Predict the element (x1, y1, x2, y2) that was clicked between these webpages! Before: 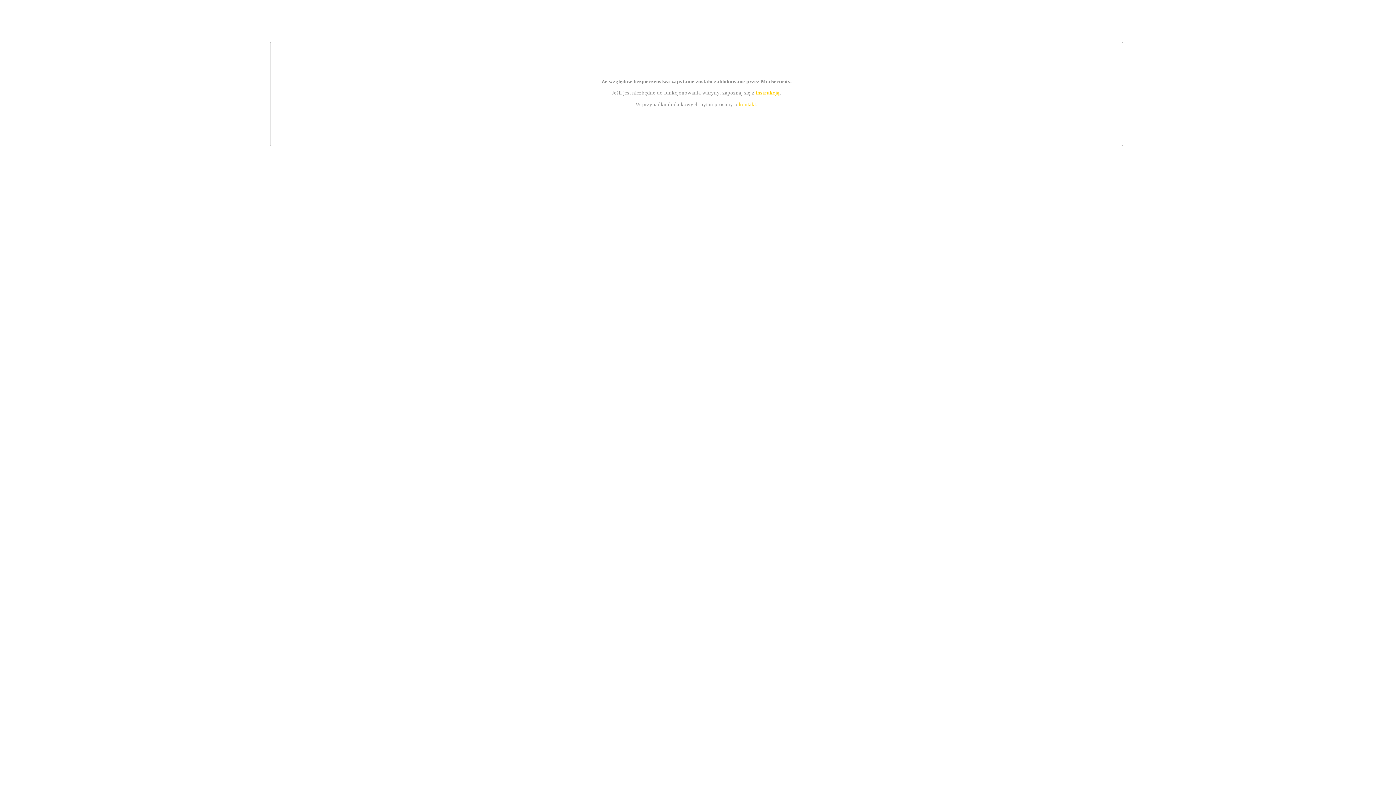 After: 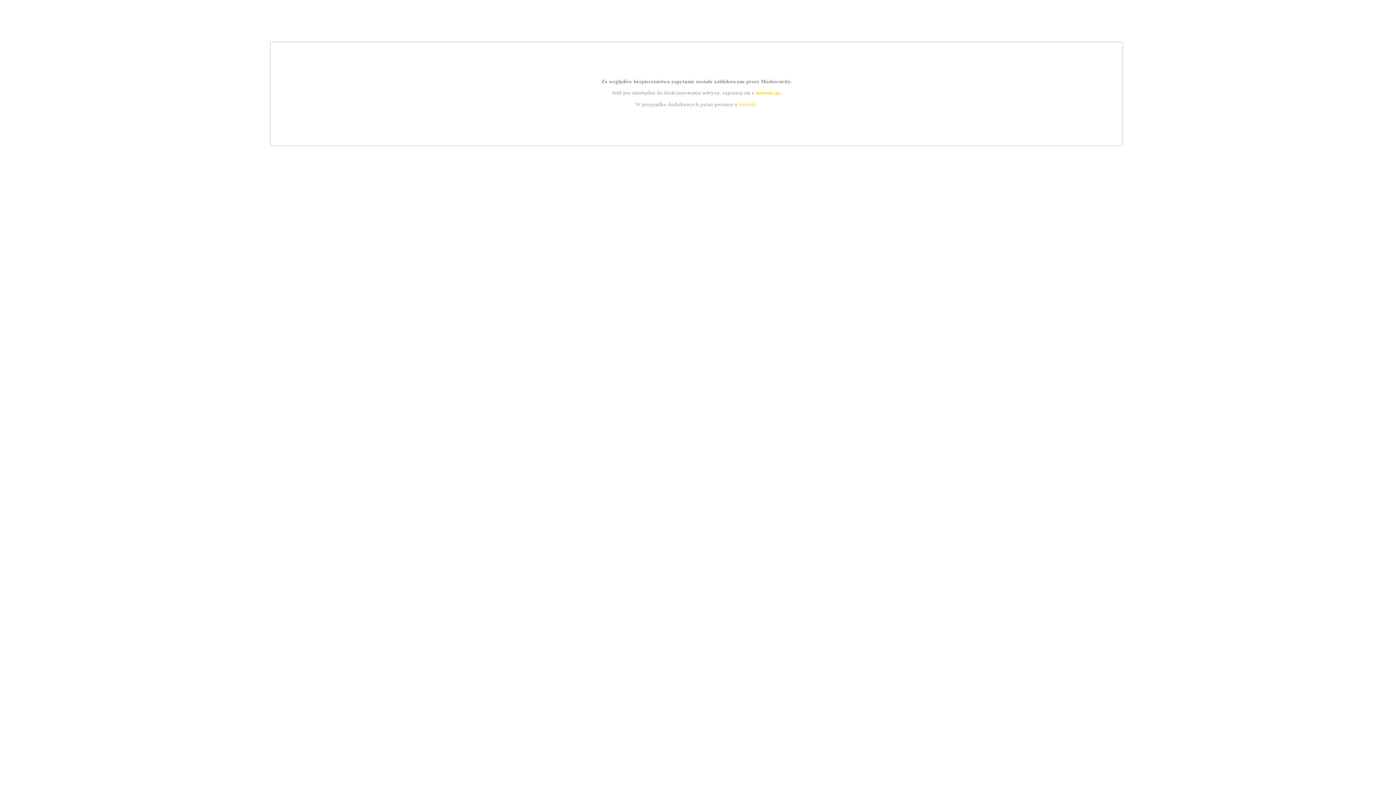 Action: label: instrukcją bbox: (755, 89, 779, 95)